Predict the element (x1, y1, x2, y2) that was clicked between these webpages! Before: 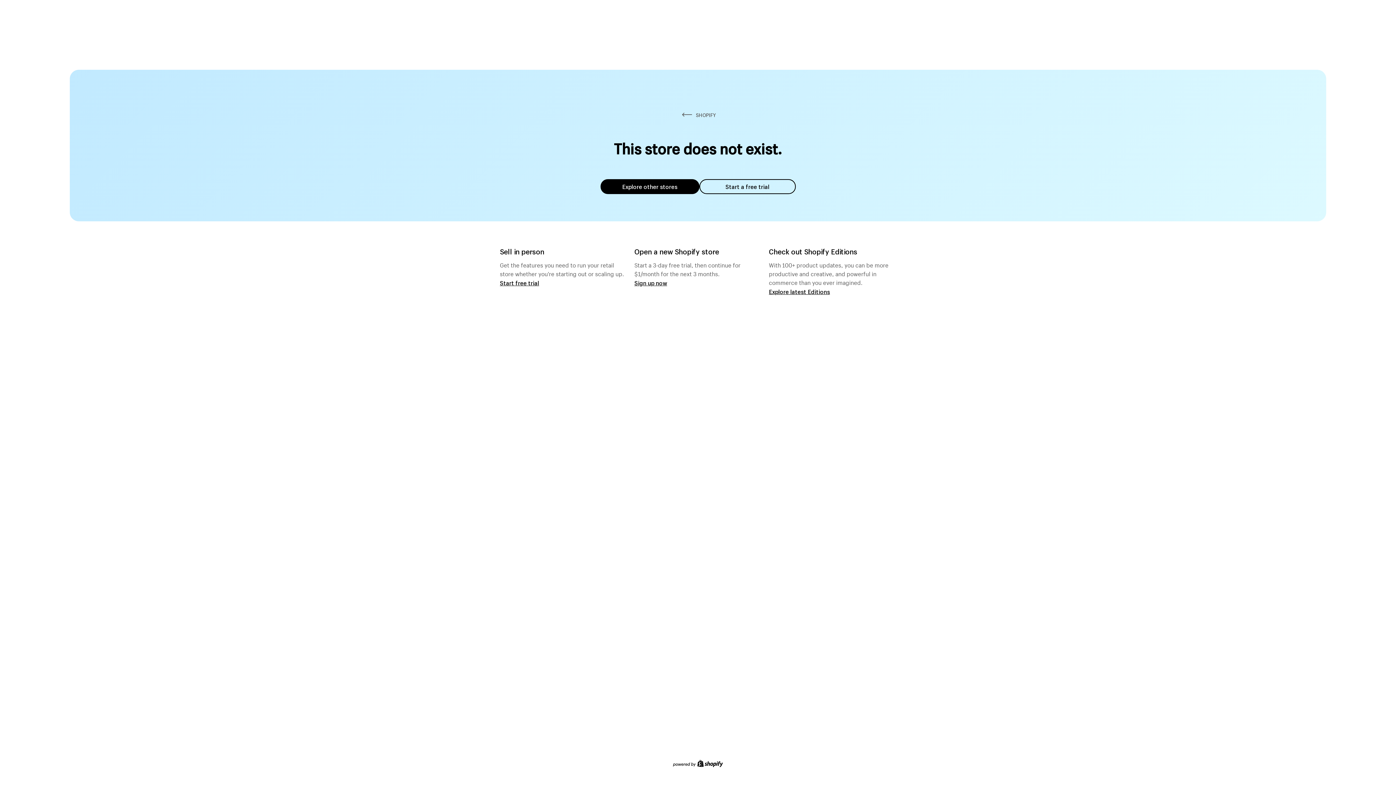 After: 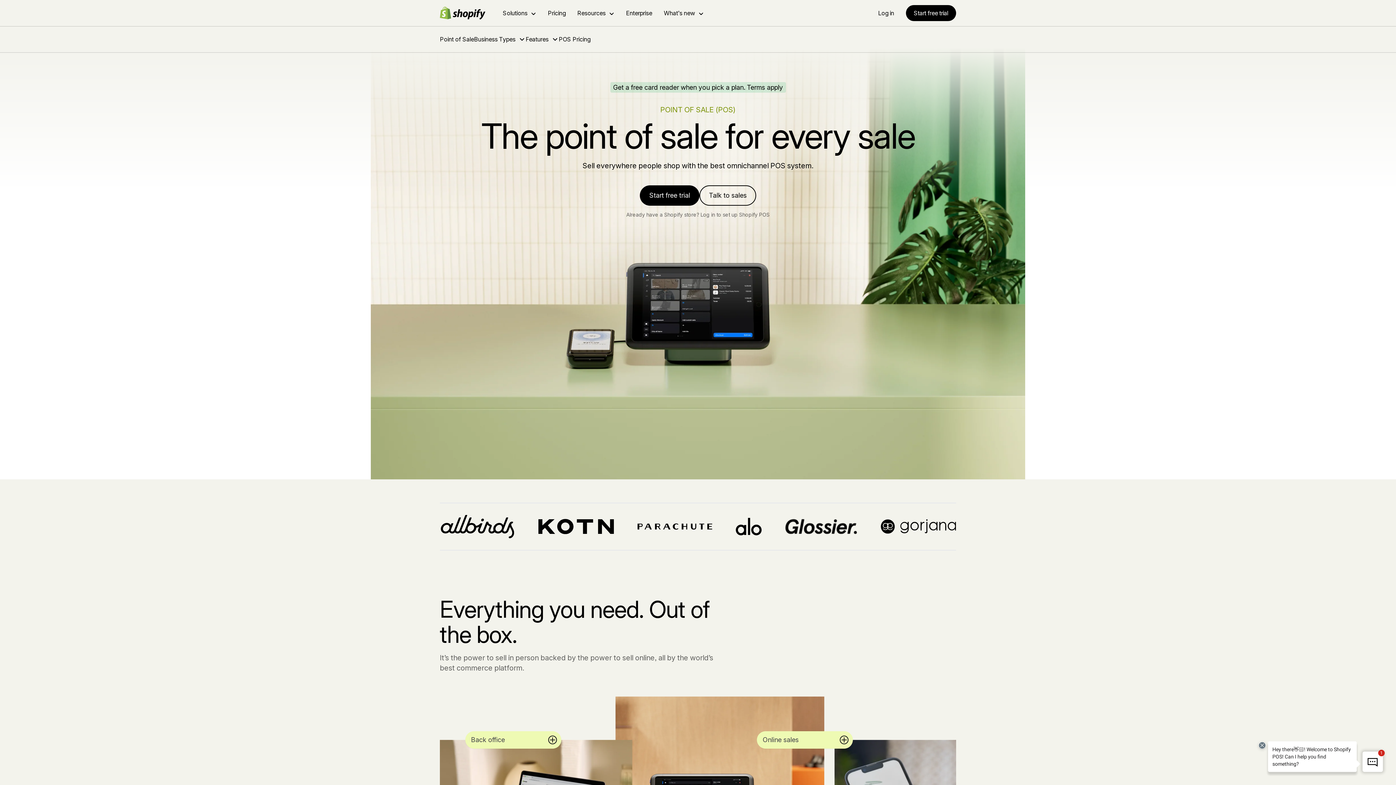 Action: label: Start free trial bbox: (500, 279, 539, 286)